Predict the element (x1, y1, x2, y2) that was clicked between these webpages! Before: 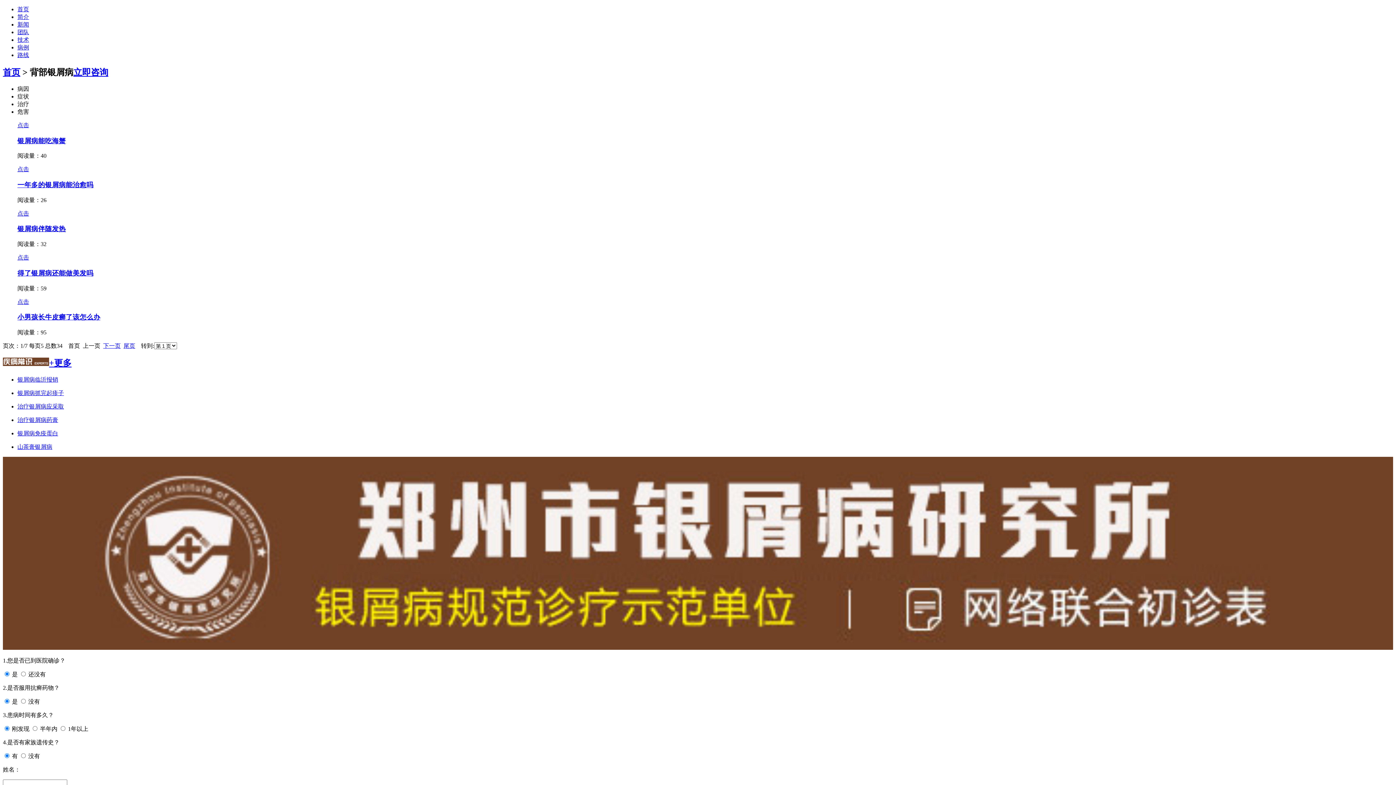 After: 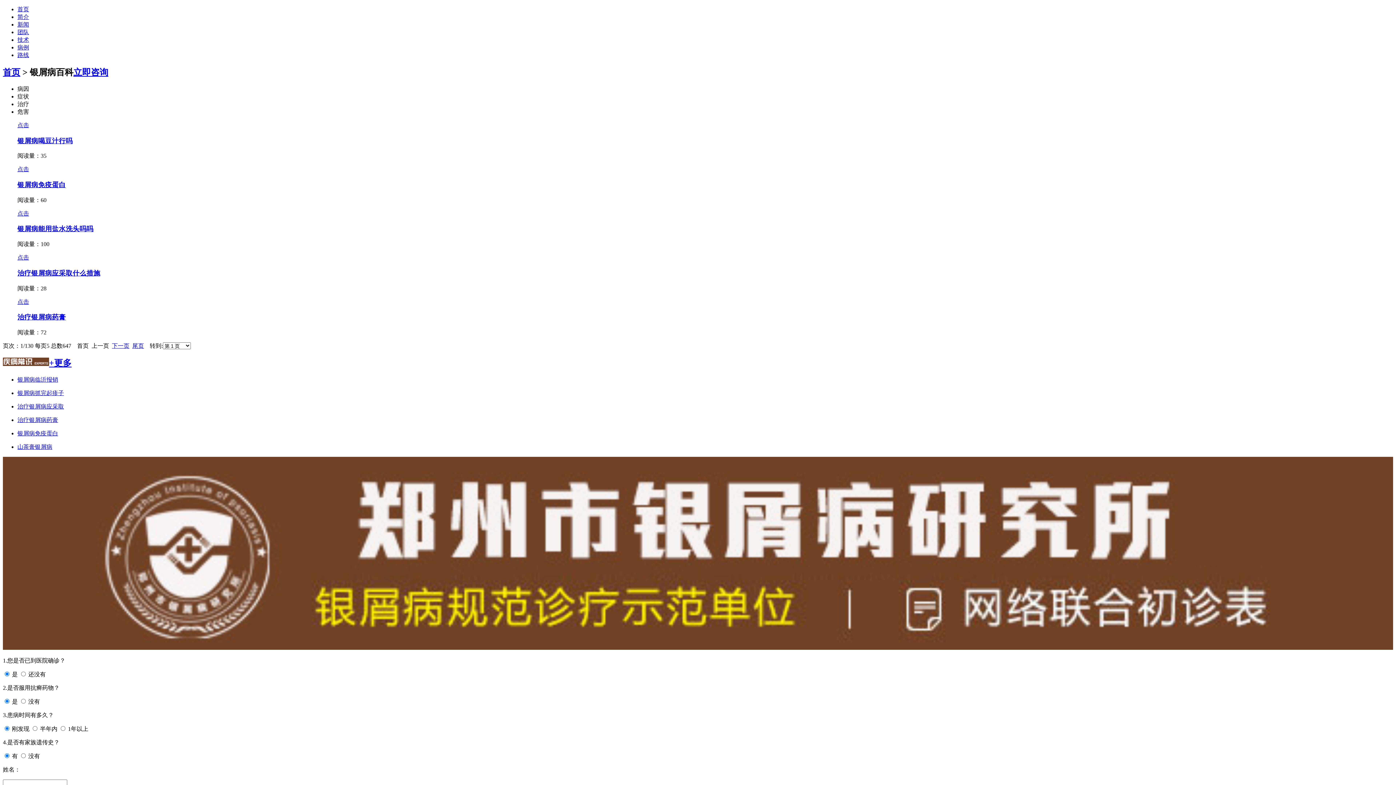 Action: label: +更多 bbox: (49, 358, 71, 367)